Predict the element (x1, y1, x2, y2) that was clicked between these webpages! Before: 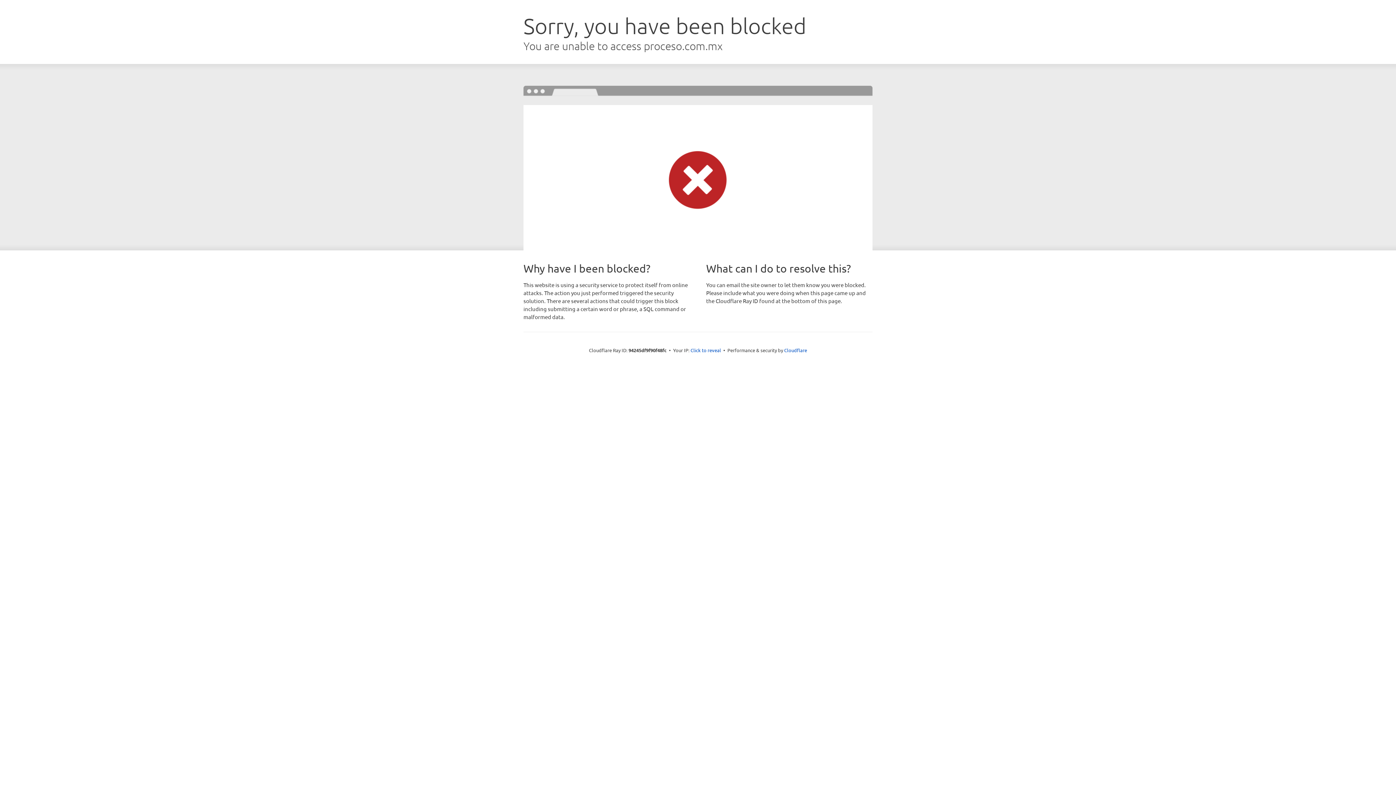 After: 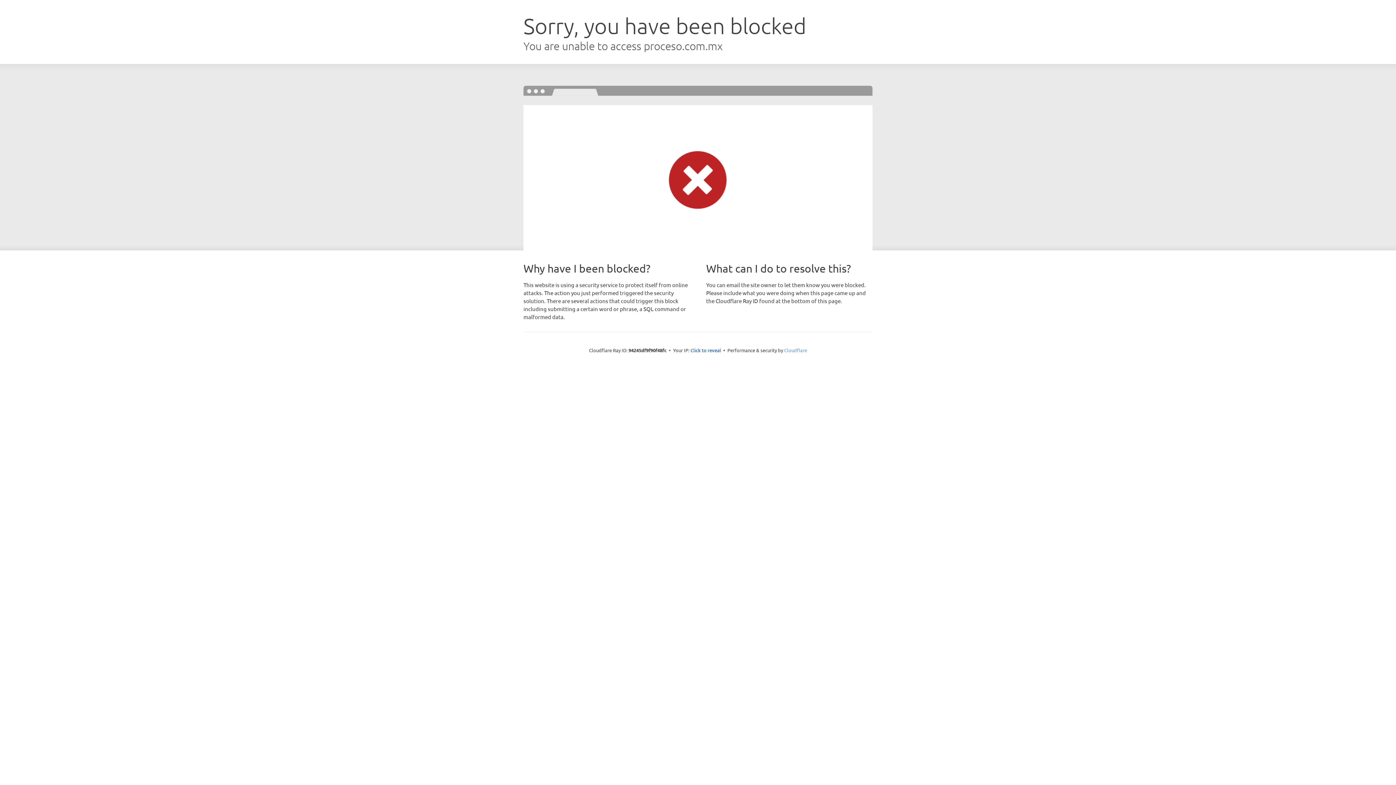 Action: bbox: (784, 347, 807, 353) label: Cloudflare